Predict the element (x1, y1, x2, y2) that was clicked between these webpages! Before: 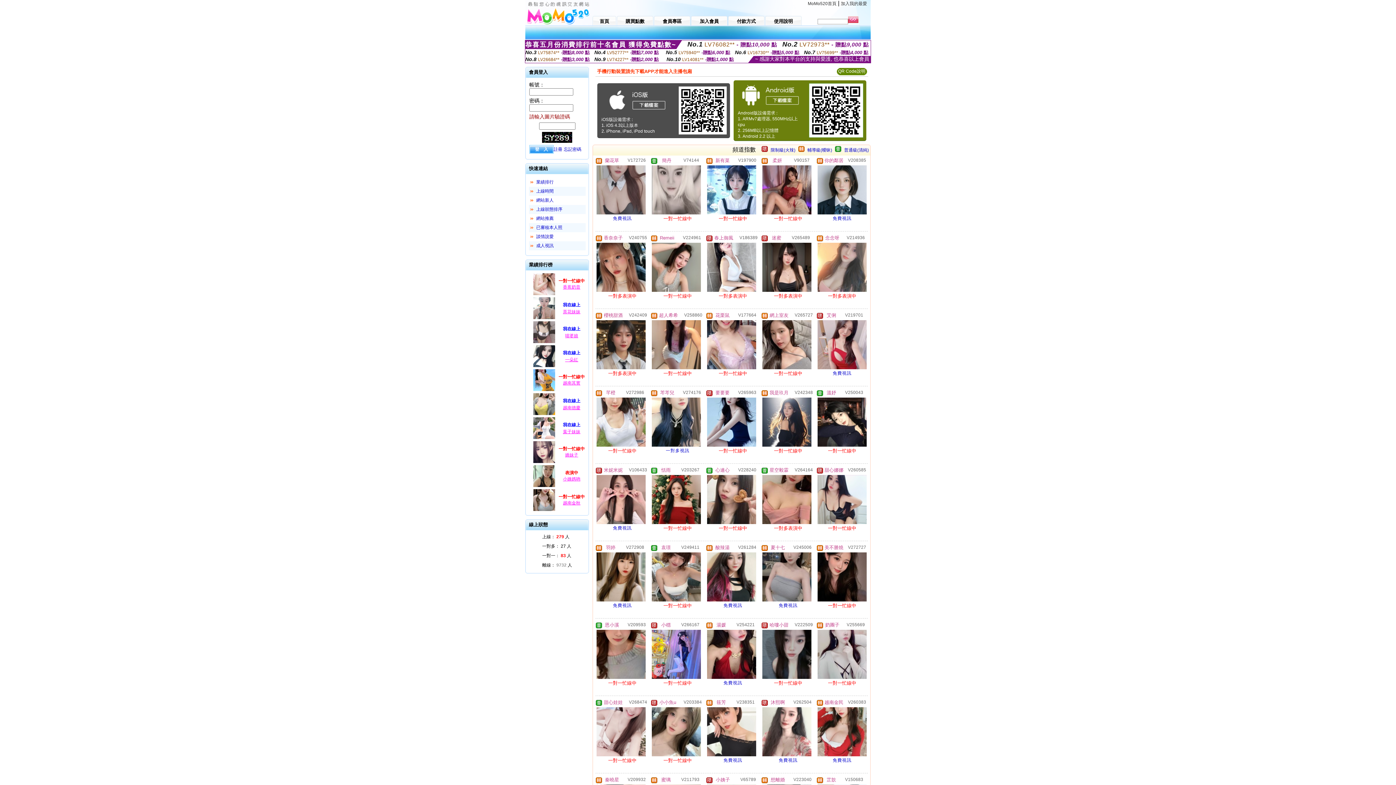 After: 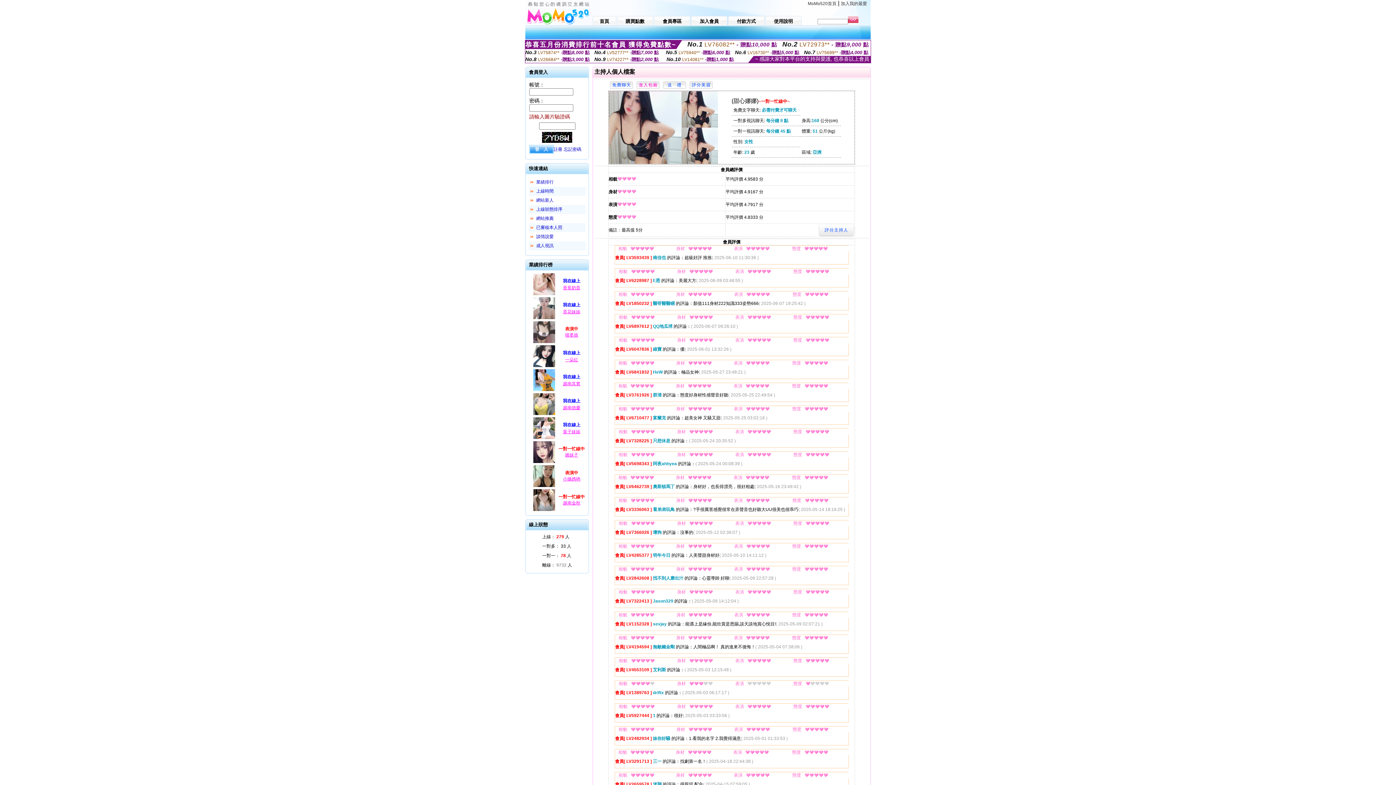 Action: bbox: (816, 521, 868, 526)